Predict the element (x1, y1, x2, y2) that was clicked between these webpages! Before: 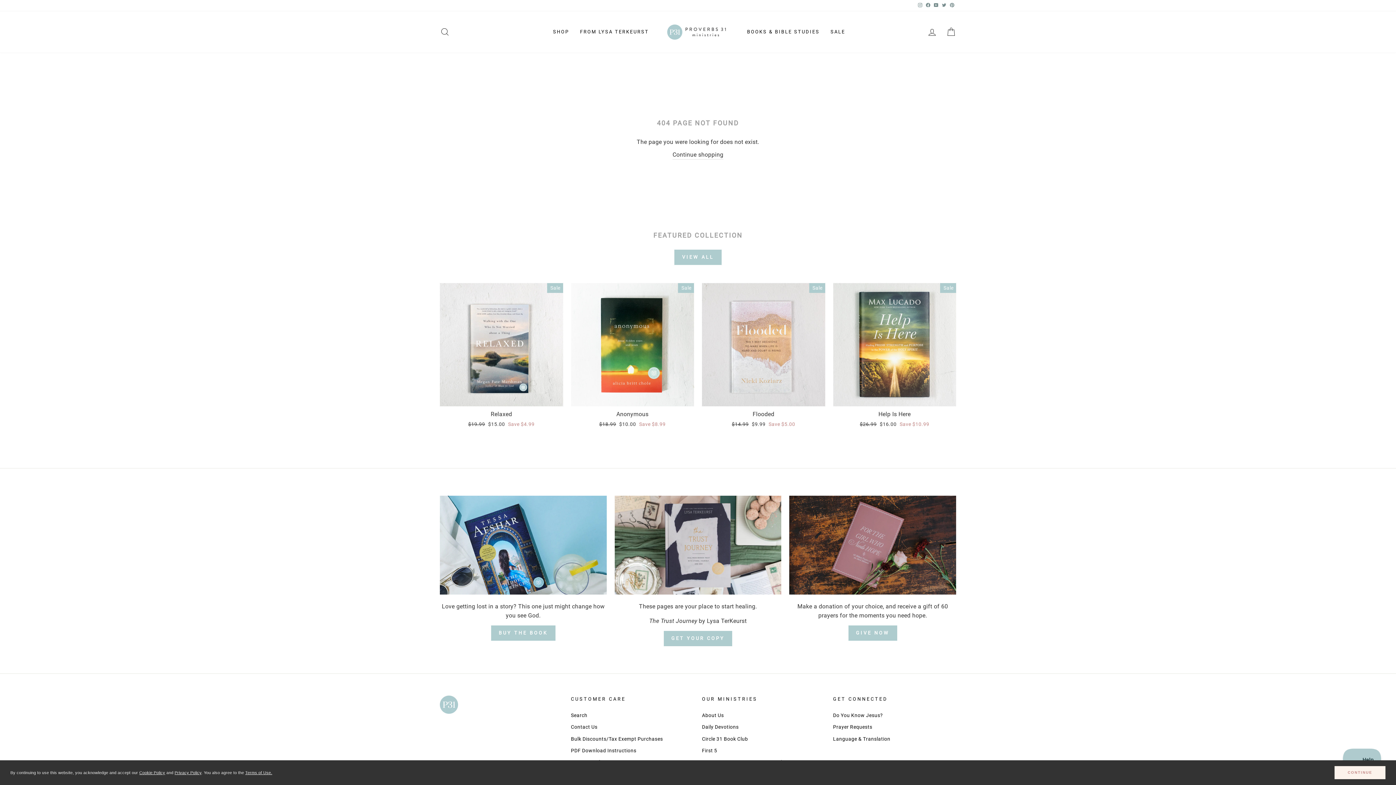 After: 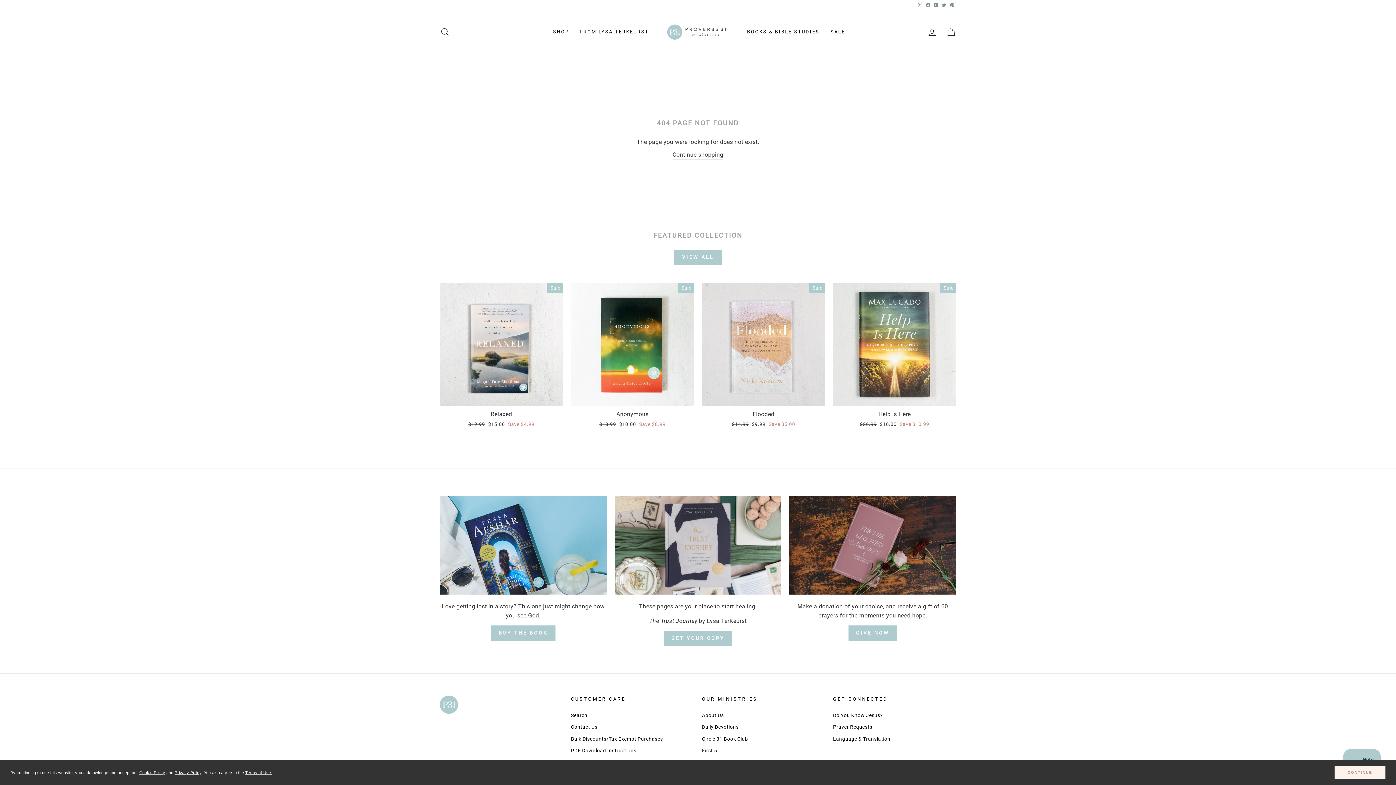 Action: bbox: (916, 0, 924, 11) label: Instagram